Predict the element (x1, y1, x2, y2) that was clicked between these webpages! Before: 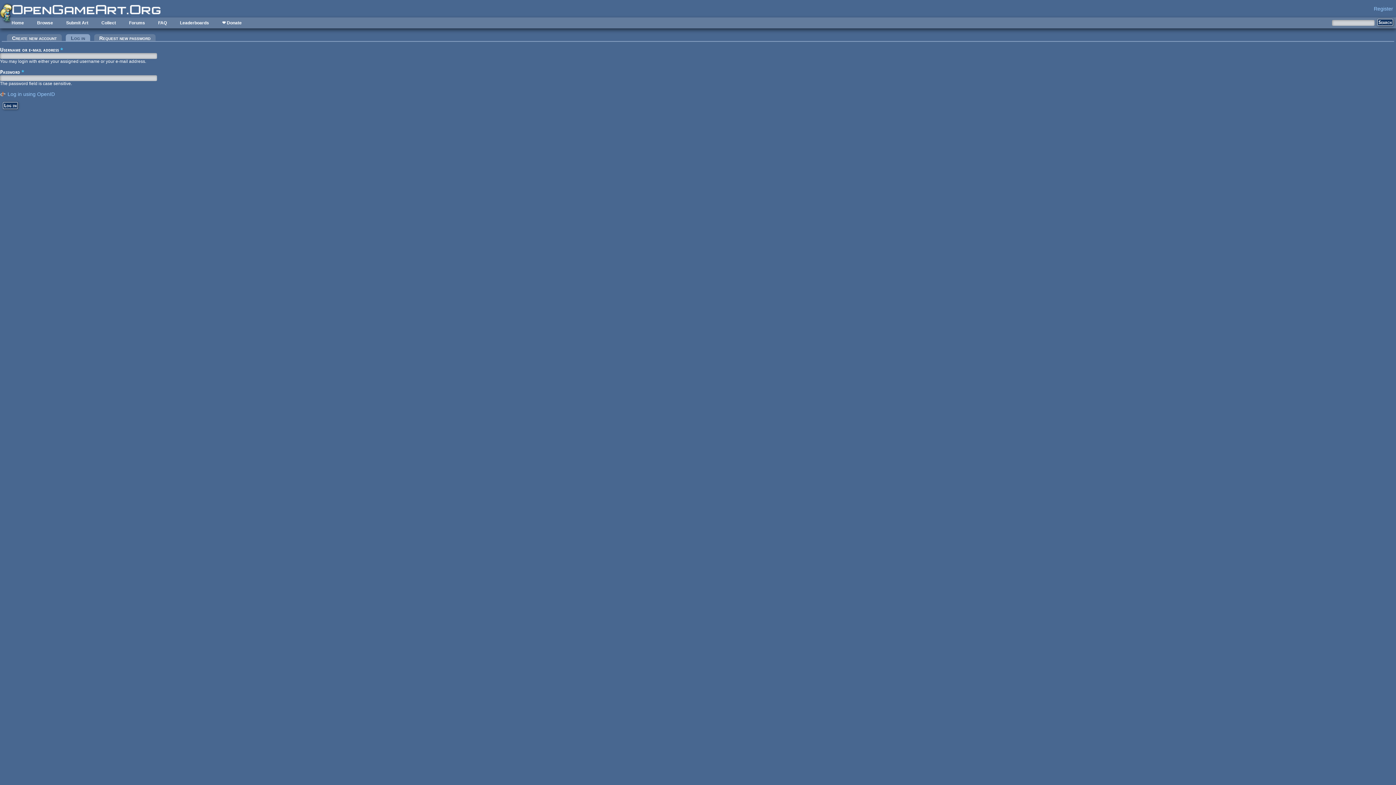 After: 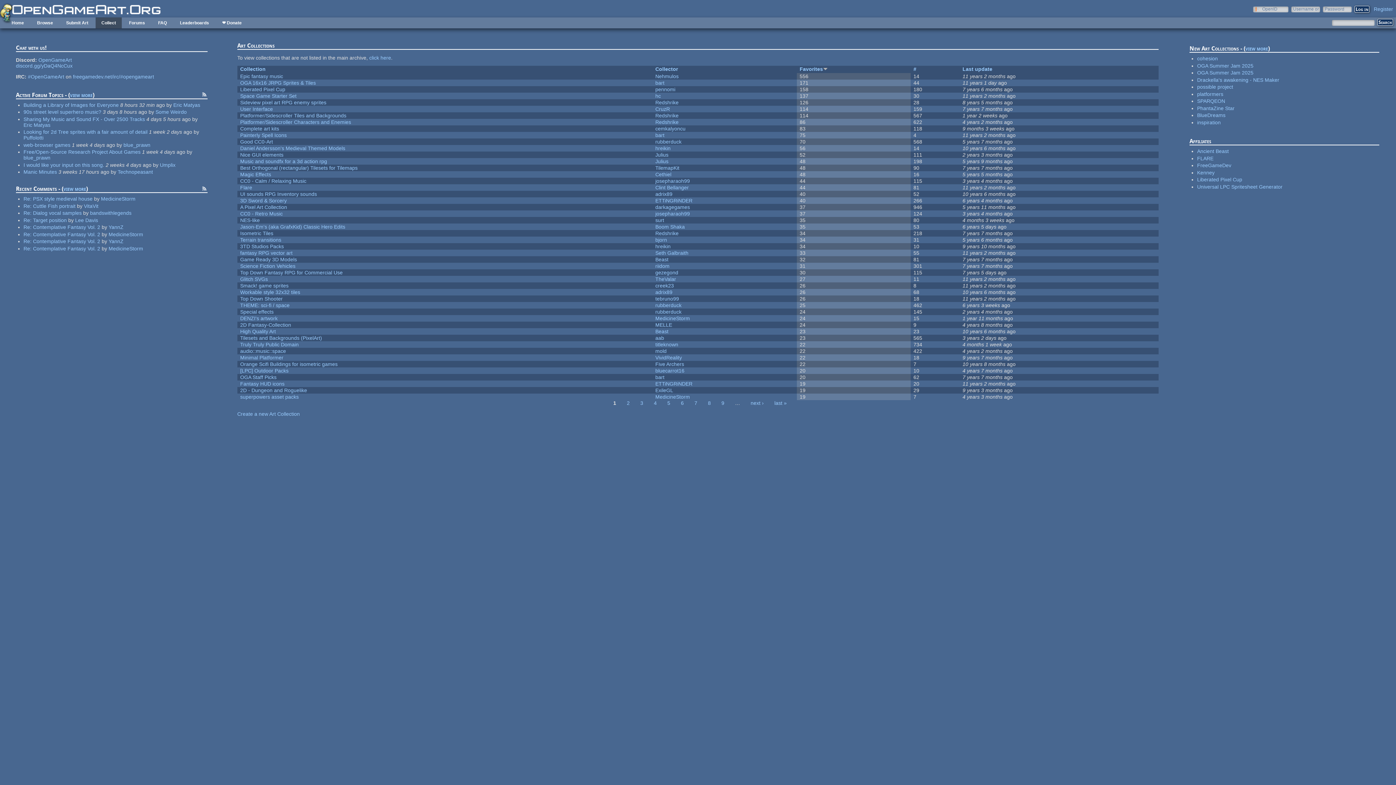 Action: bbox: (95, 17, 121, 28) label: Collect